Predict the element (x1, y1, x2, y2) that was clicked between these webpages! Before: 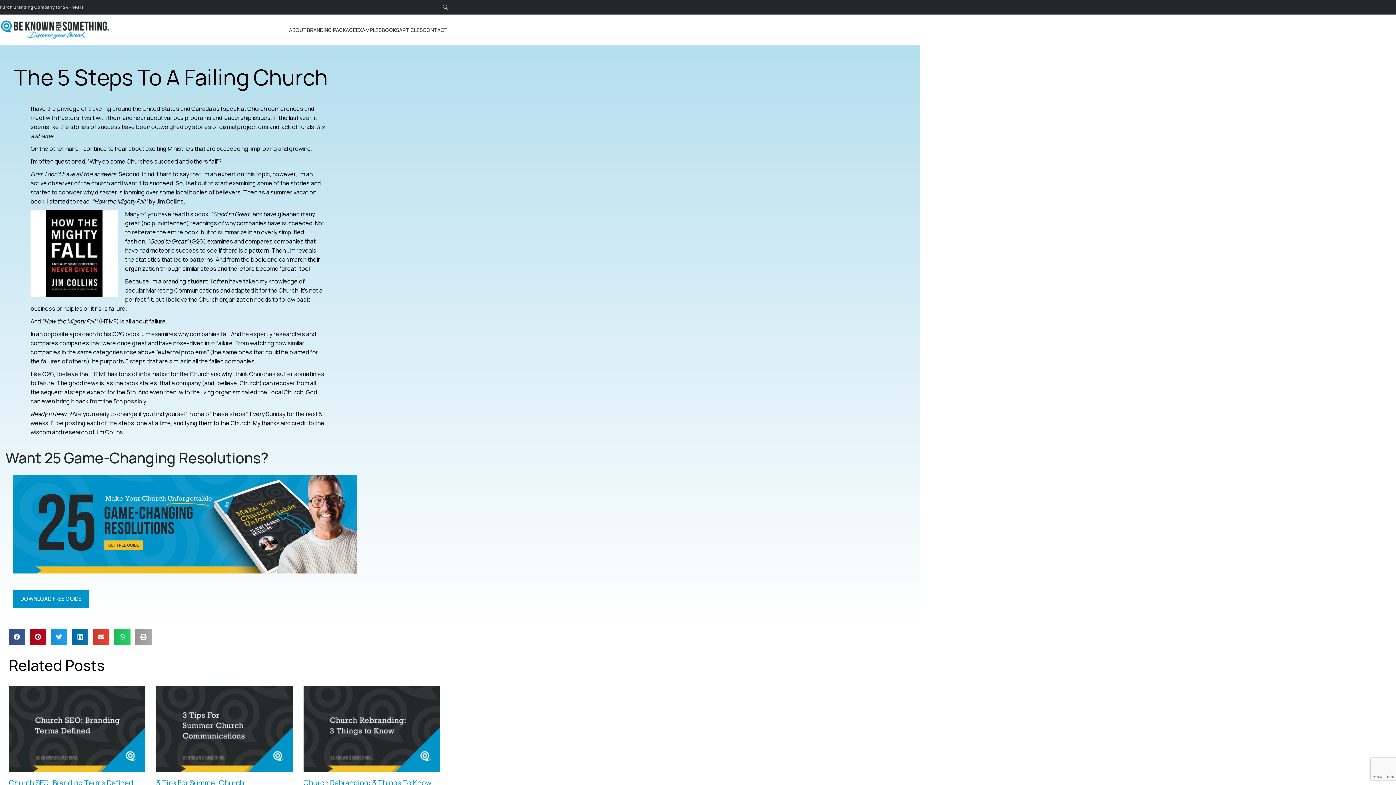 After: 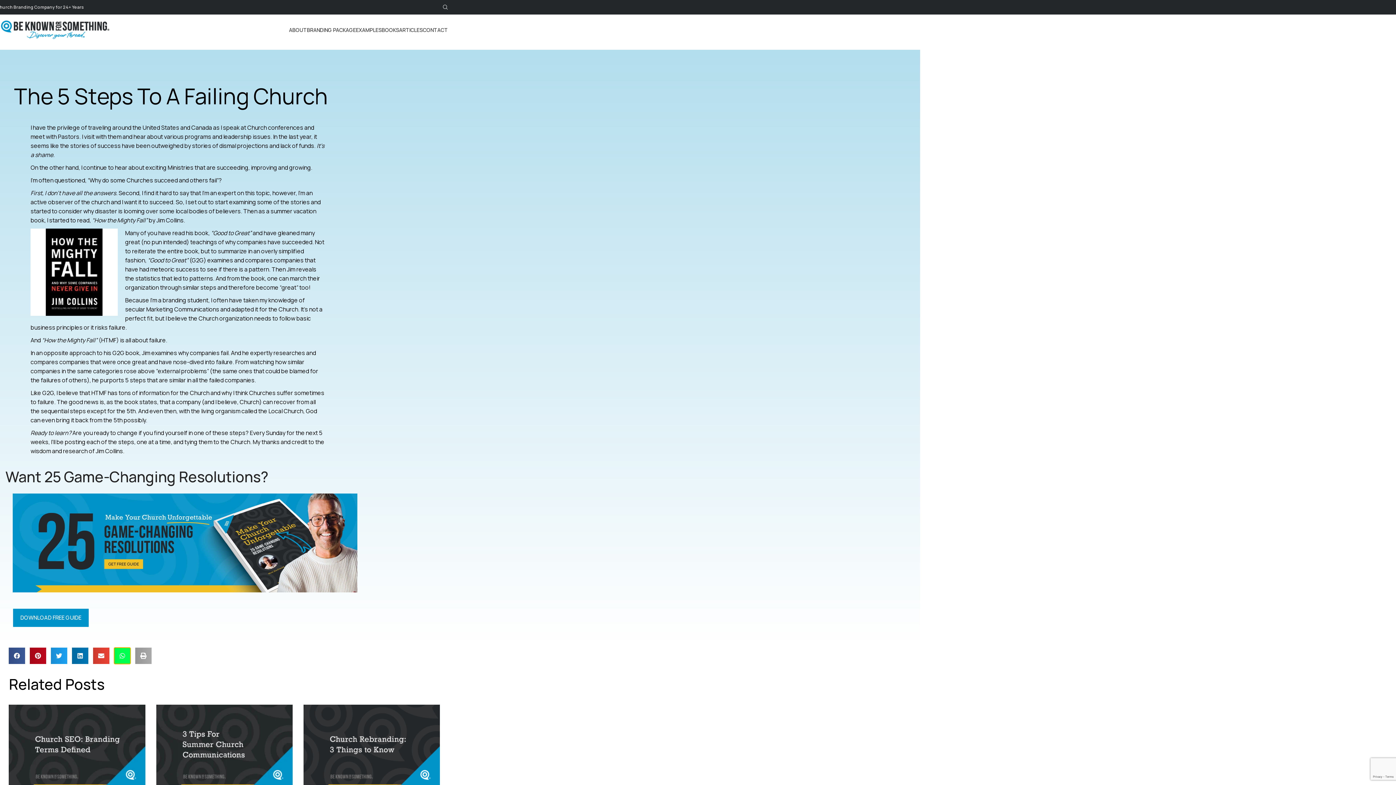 Action: label: Share on whatsapp bbox: (114, 629, 130, 645)